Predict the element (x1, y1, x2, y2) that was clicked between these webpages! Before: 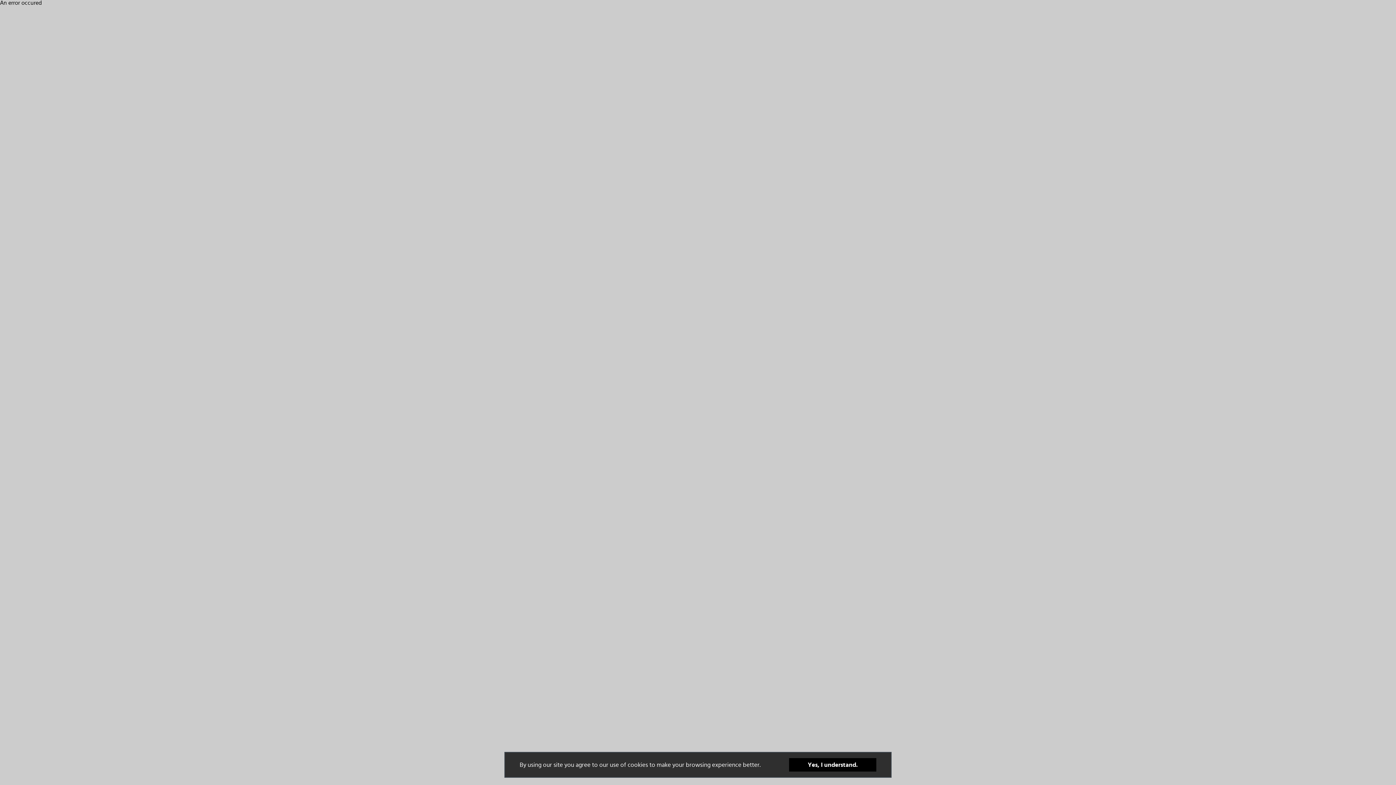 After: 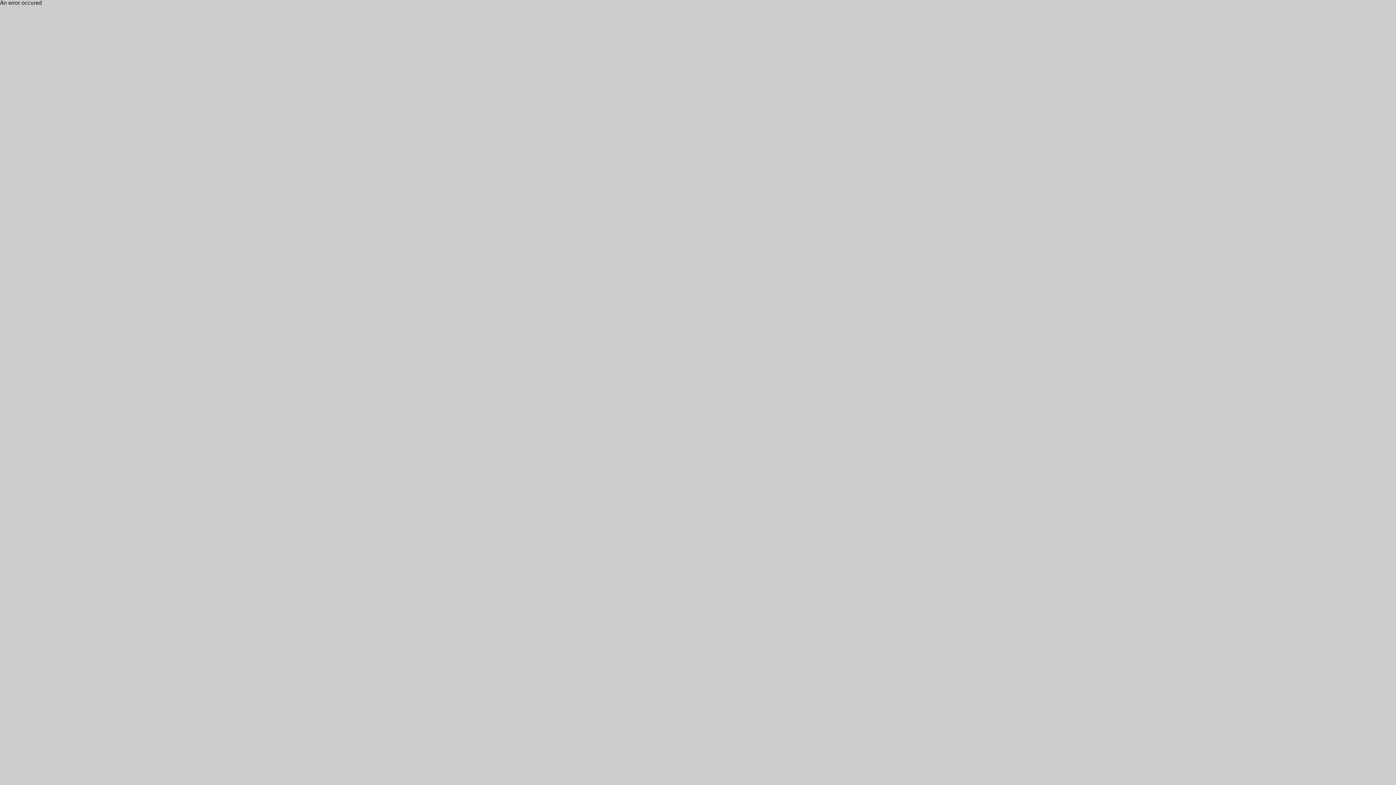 Action: bbox: (789, 776, 876, 789) label: Yes, I understand.